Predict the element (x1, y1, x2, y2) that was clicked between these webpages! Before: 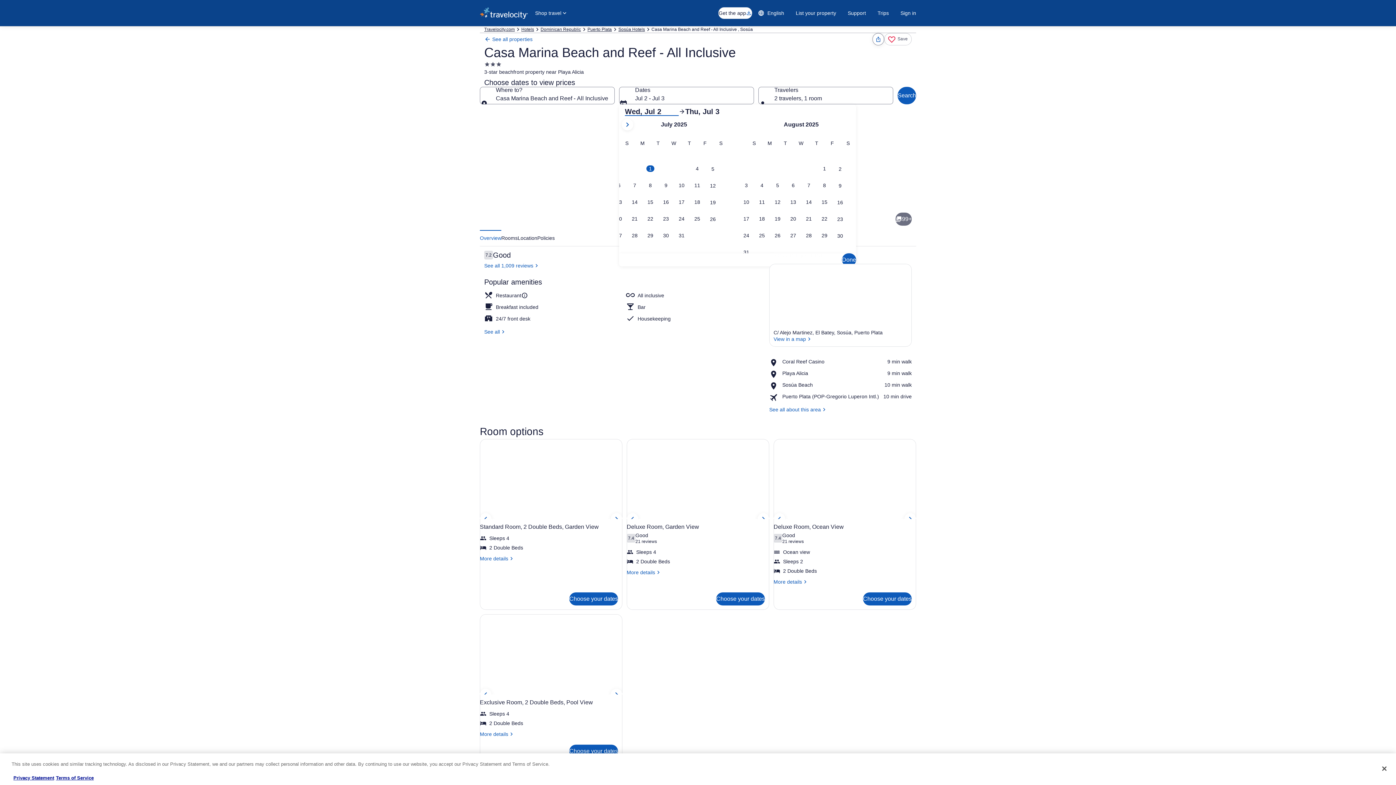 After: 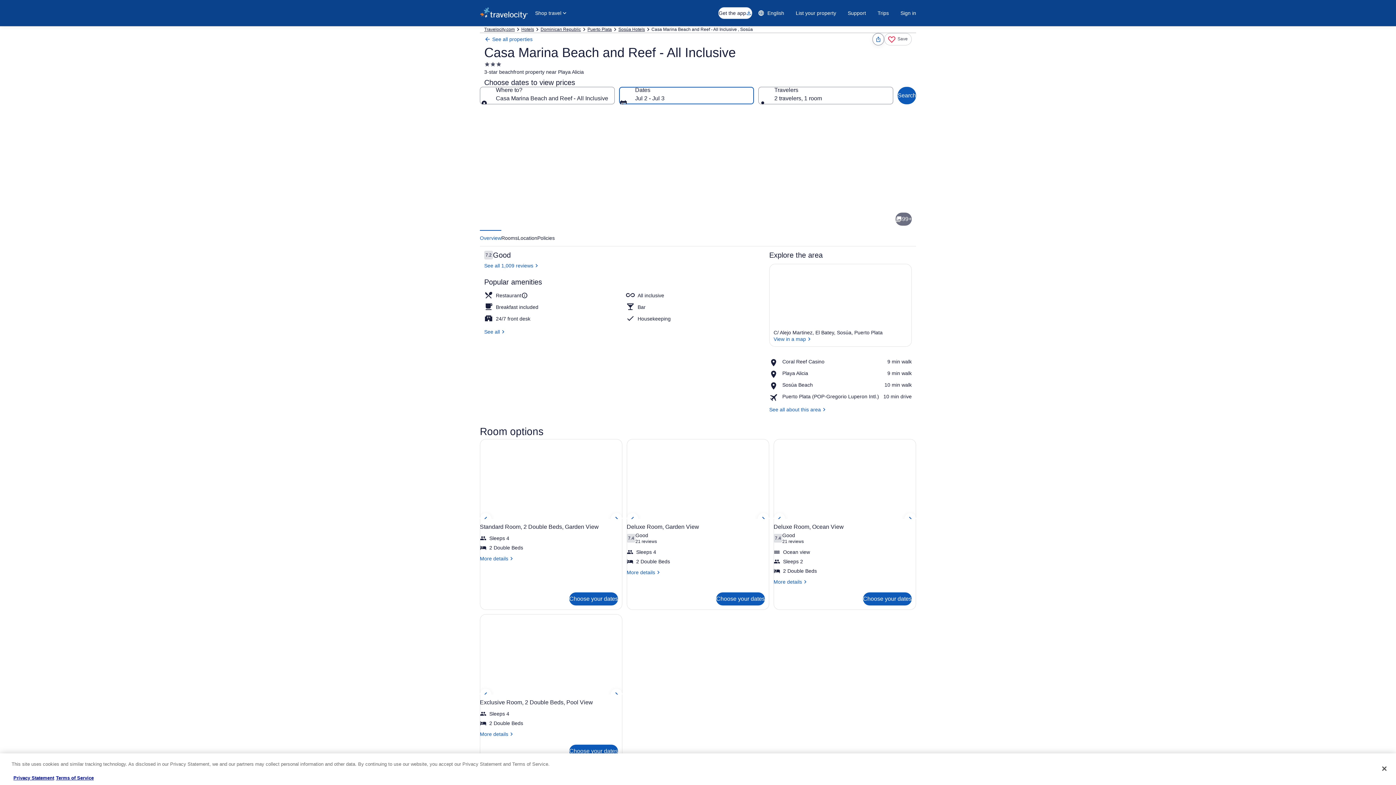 Action: bbox: (619, 86, 754, 104) label: Dates, Jul 2 - Jul 3